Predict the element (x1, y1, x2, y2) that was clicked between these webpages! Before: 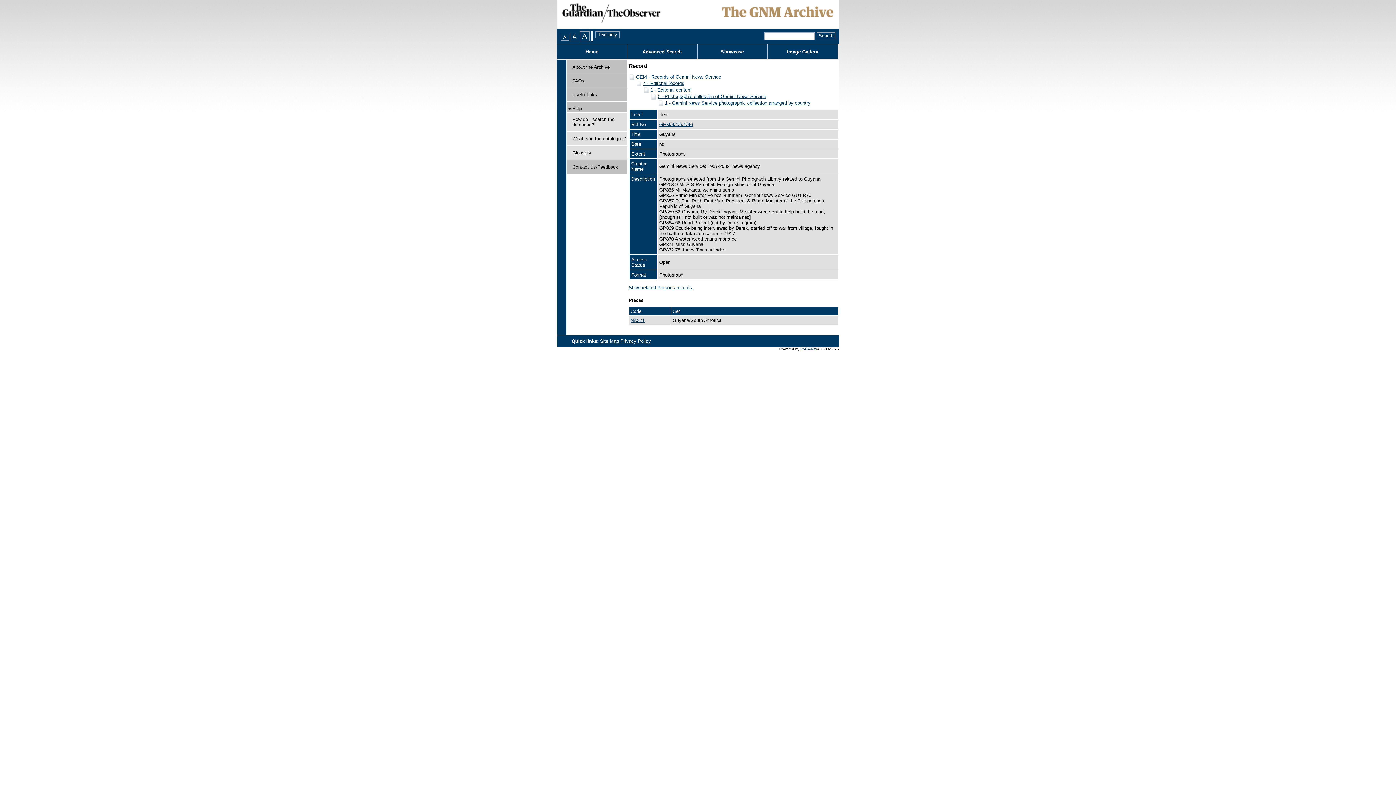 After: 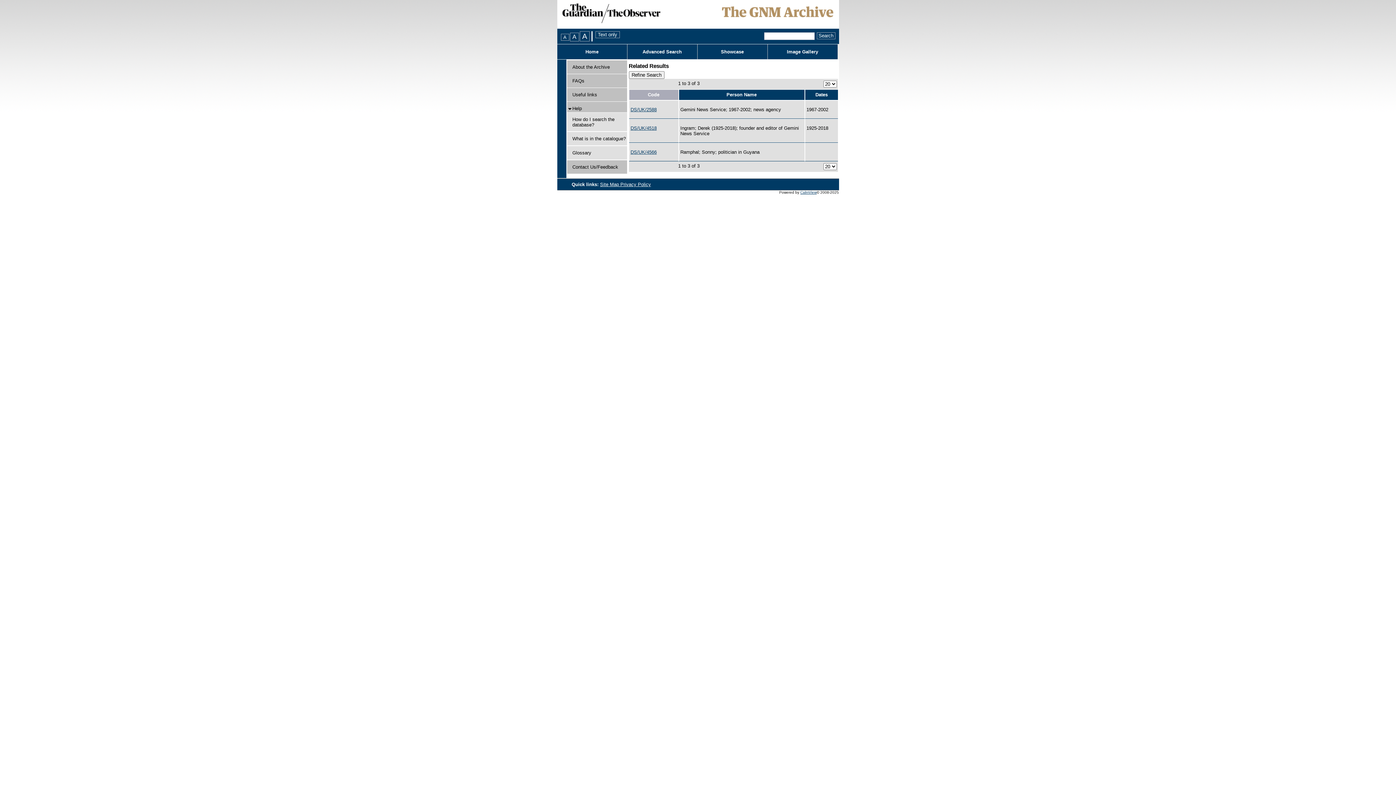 Action: bbox: (628, 285, 693, 290) label: Show related Persons records.